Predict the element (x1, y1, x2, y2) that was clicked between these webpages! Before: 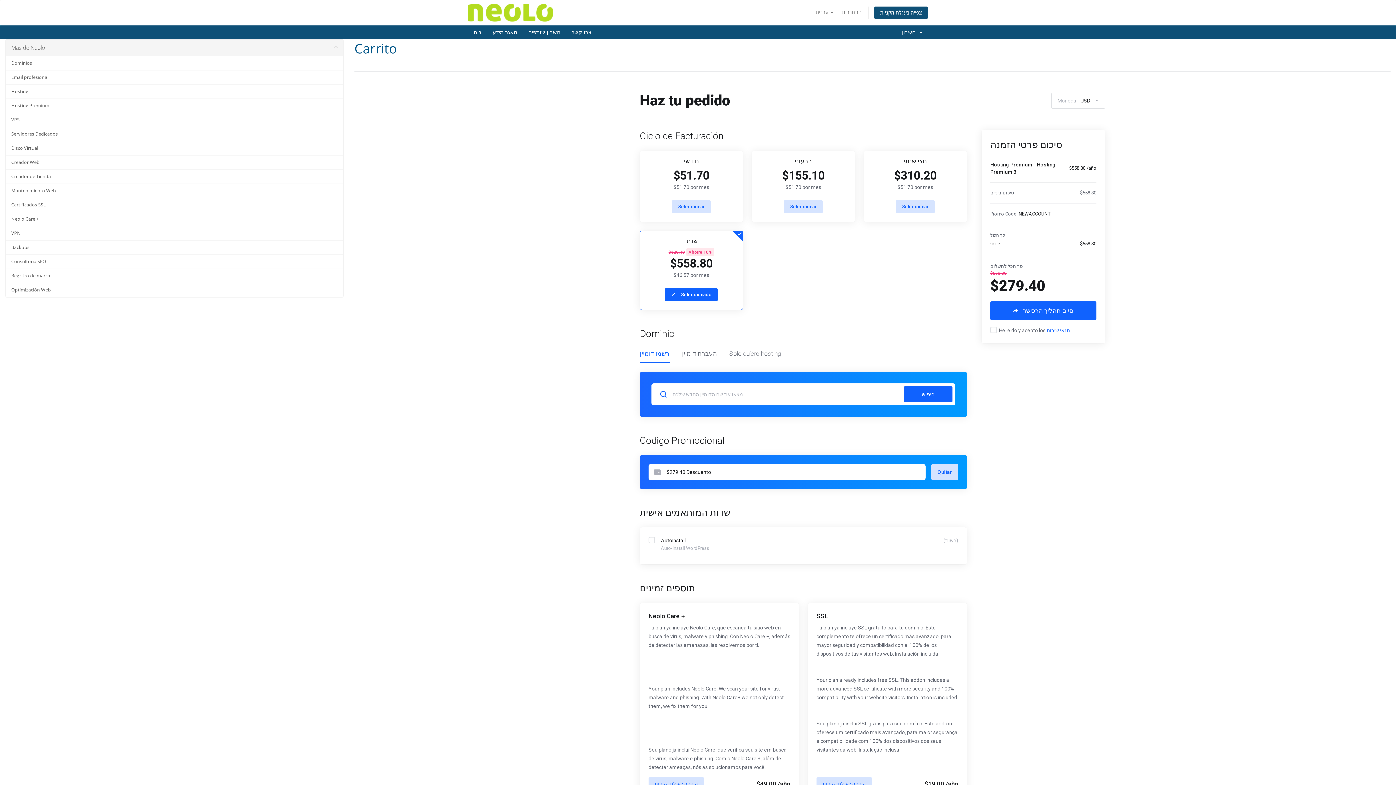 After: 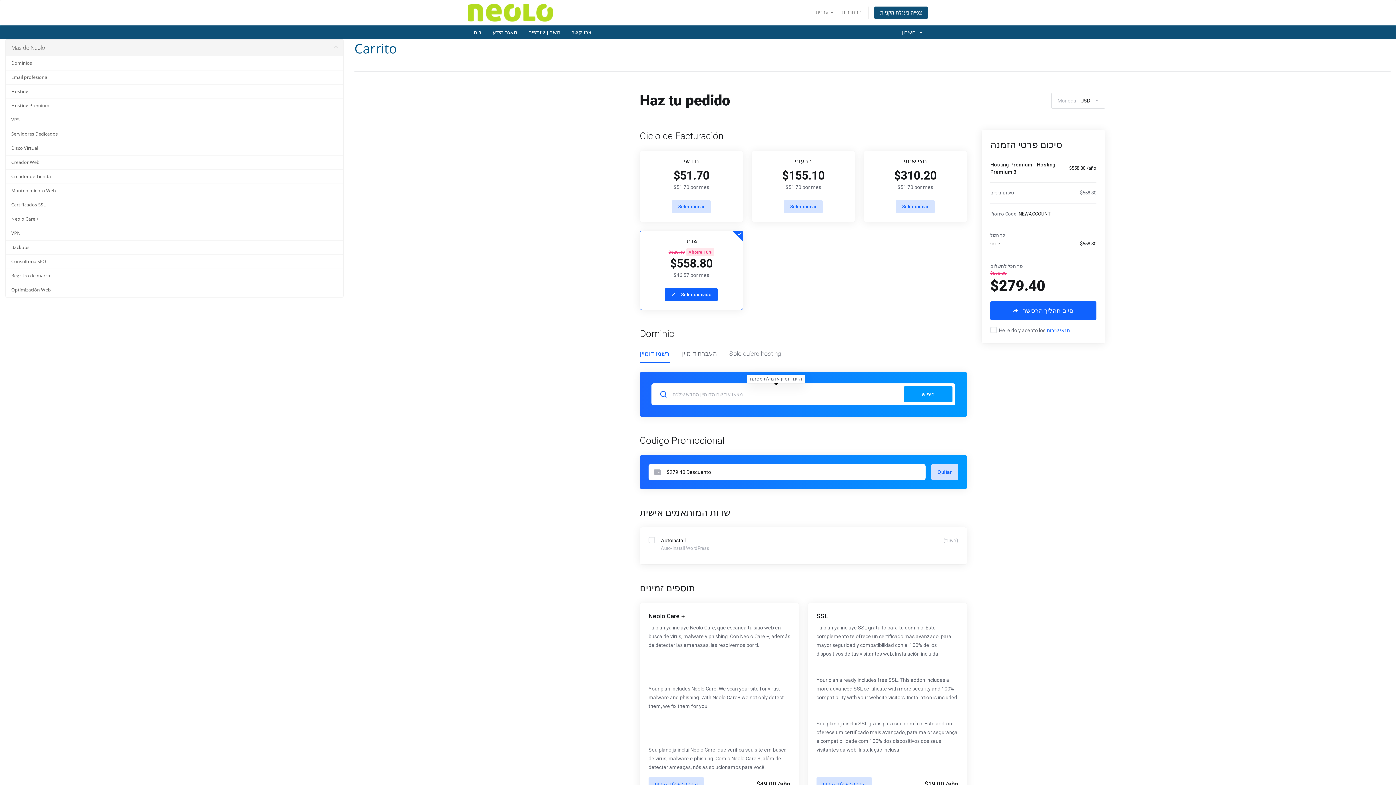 Action: label: חיפוש bbox: (904, 386, 952, 402)